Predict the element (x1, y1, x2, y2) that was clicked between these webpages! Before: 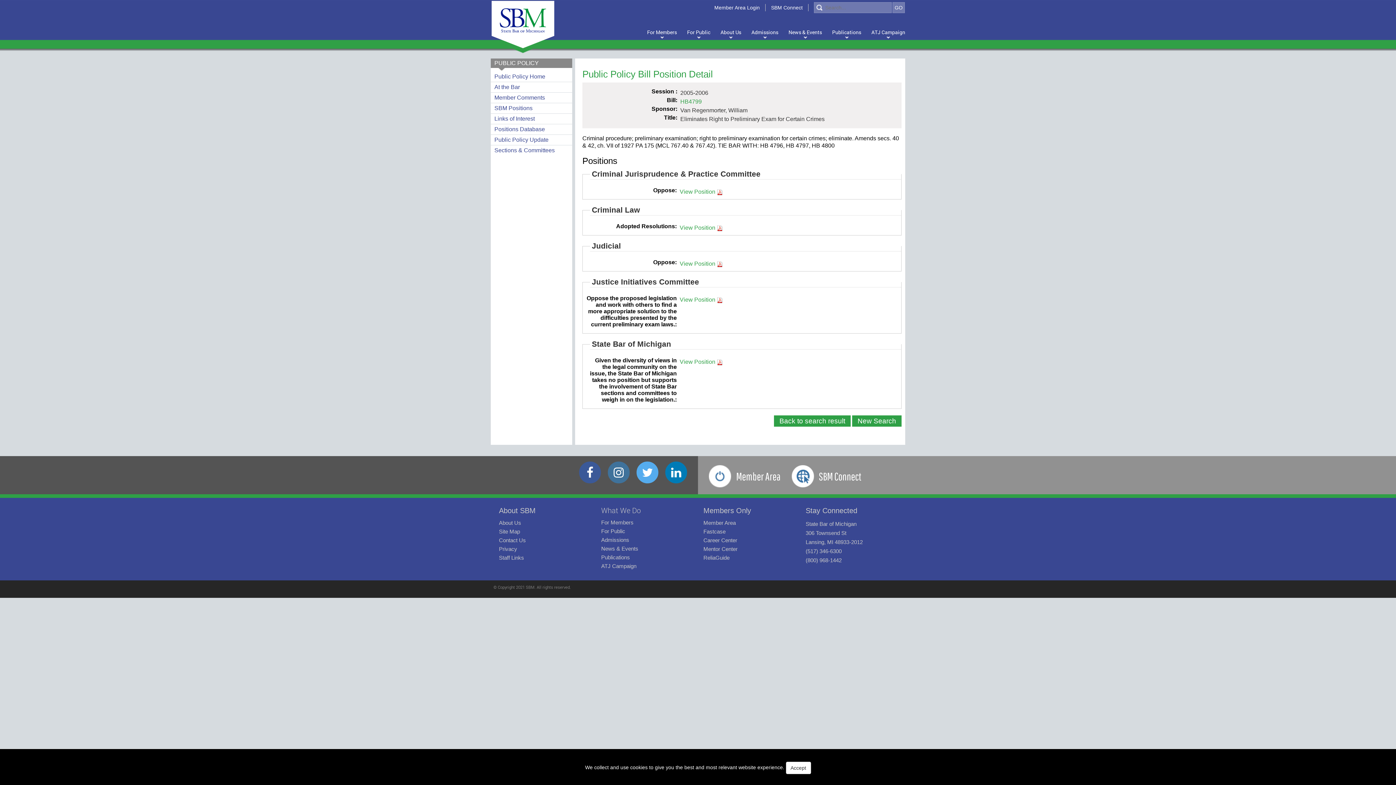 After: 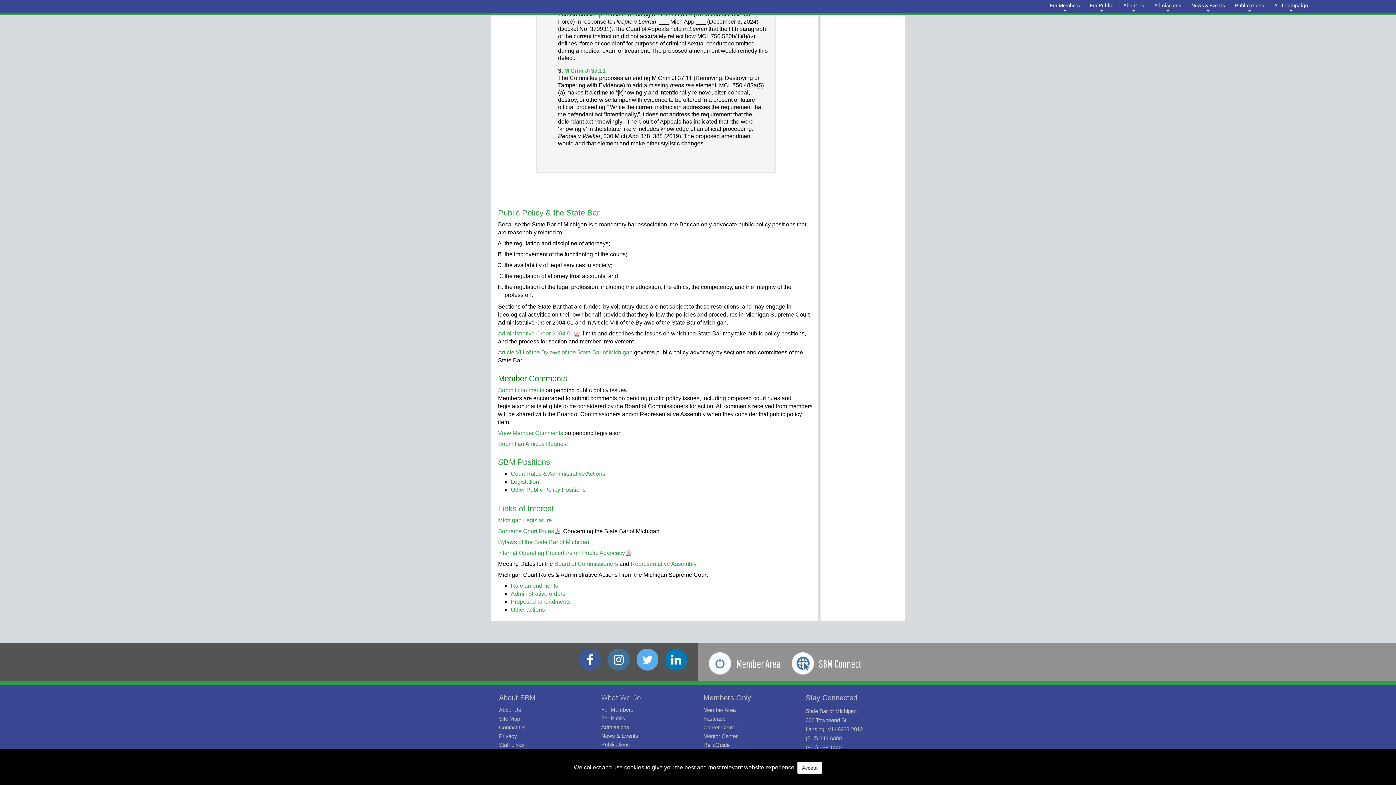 Action: bbox: (494, 94, 545, 100) label: Member Comments